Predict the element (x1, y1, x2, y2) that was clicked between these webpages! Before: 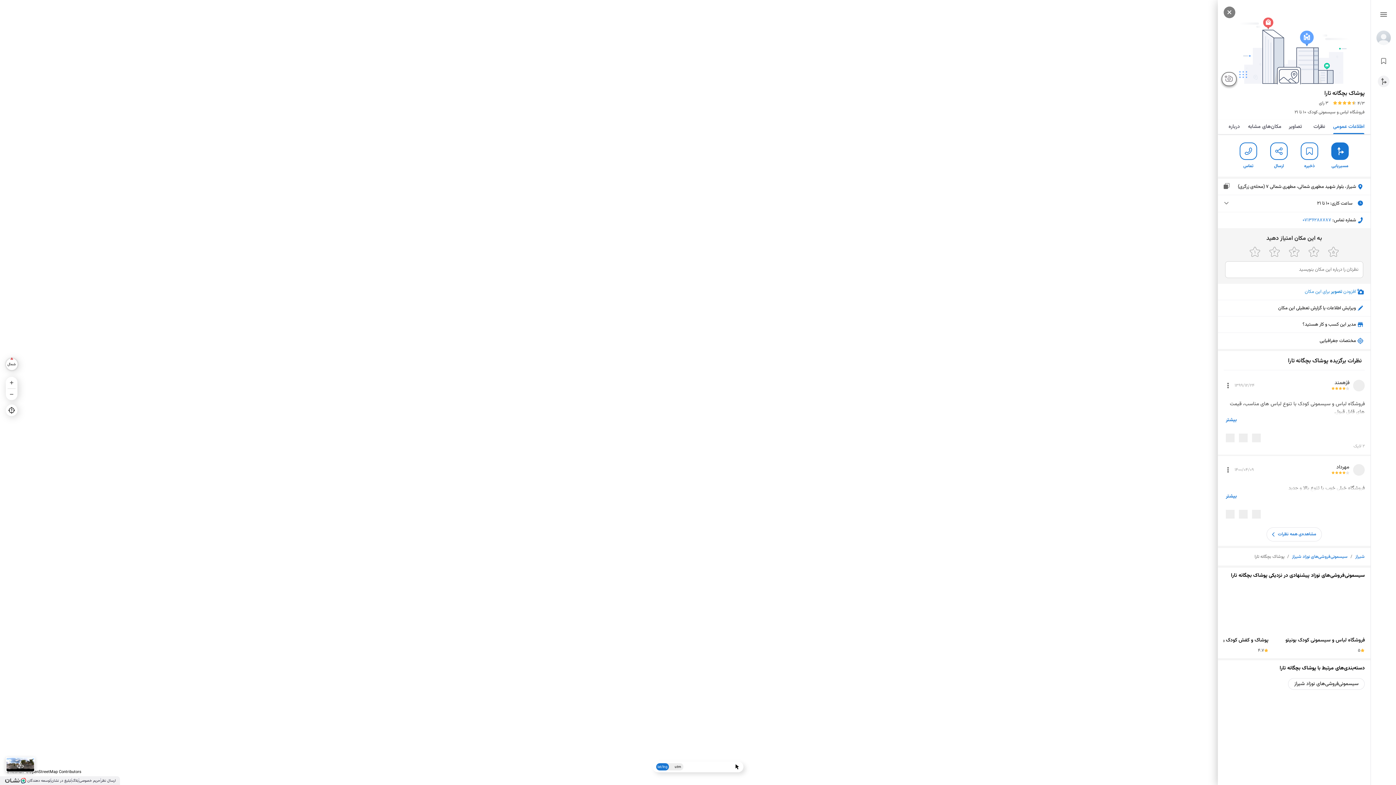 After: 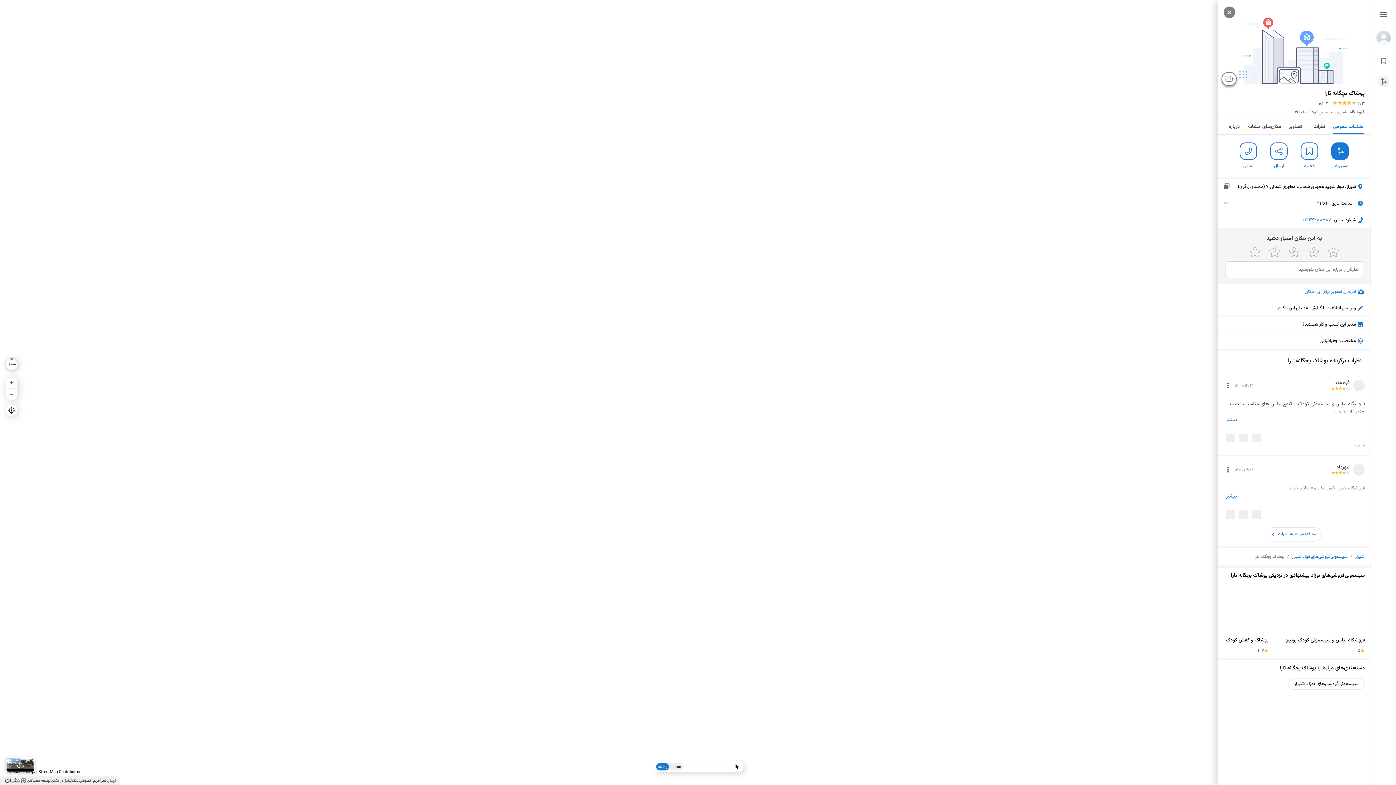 Action: label: درباره bbox: (1222, 119, 1246, 134)